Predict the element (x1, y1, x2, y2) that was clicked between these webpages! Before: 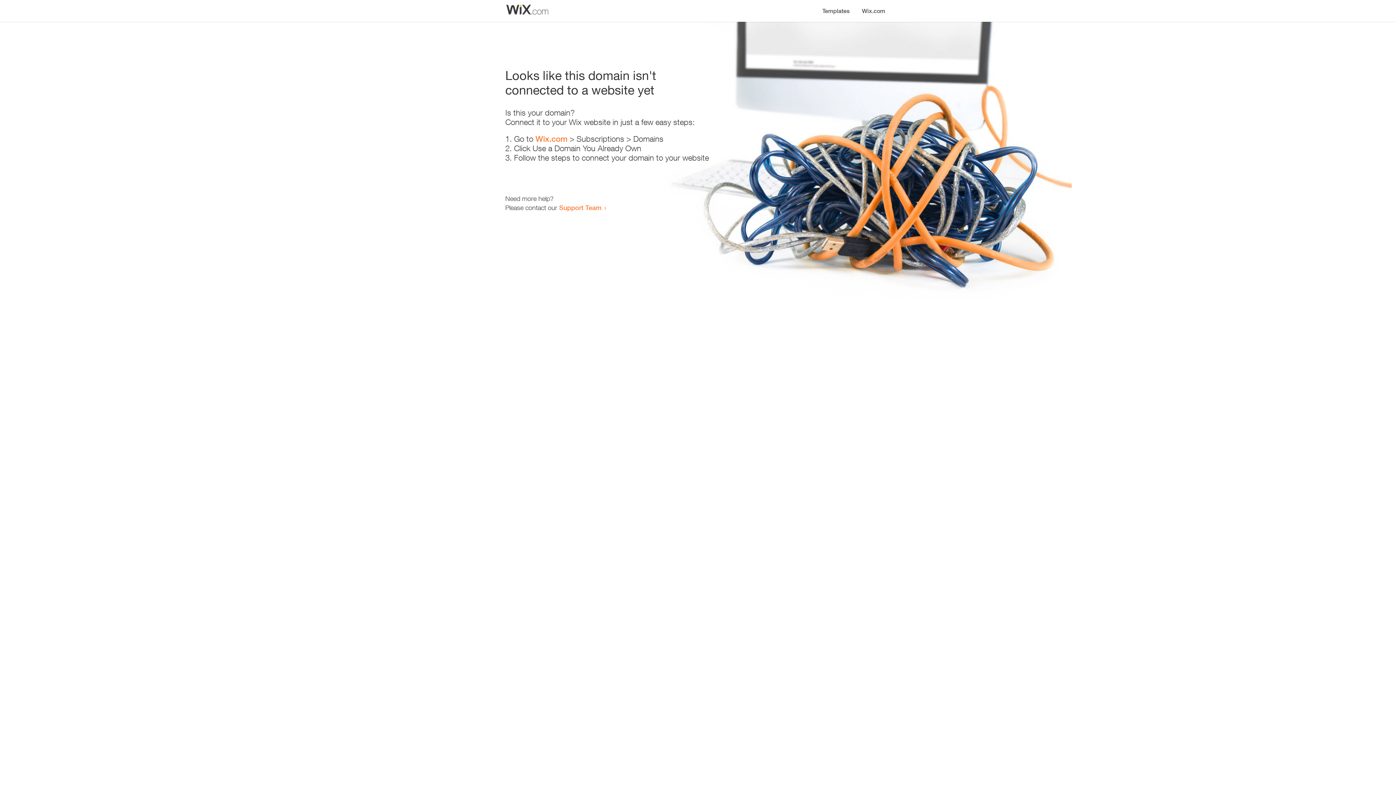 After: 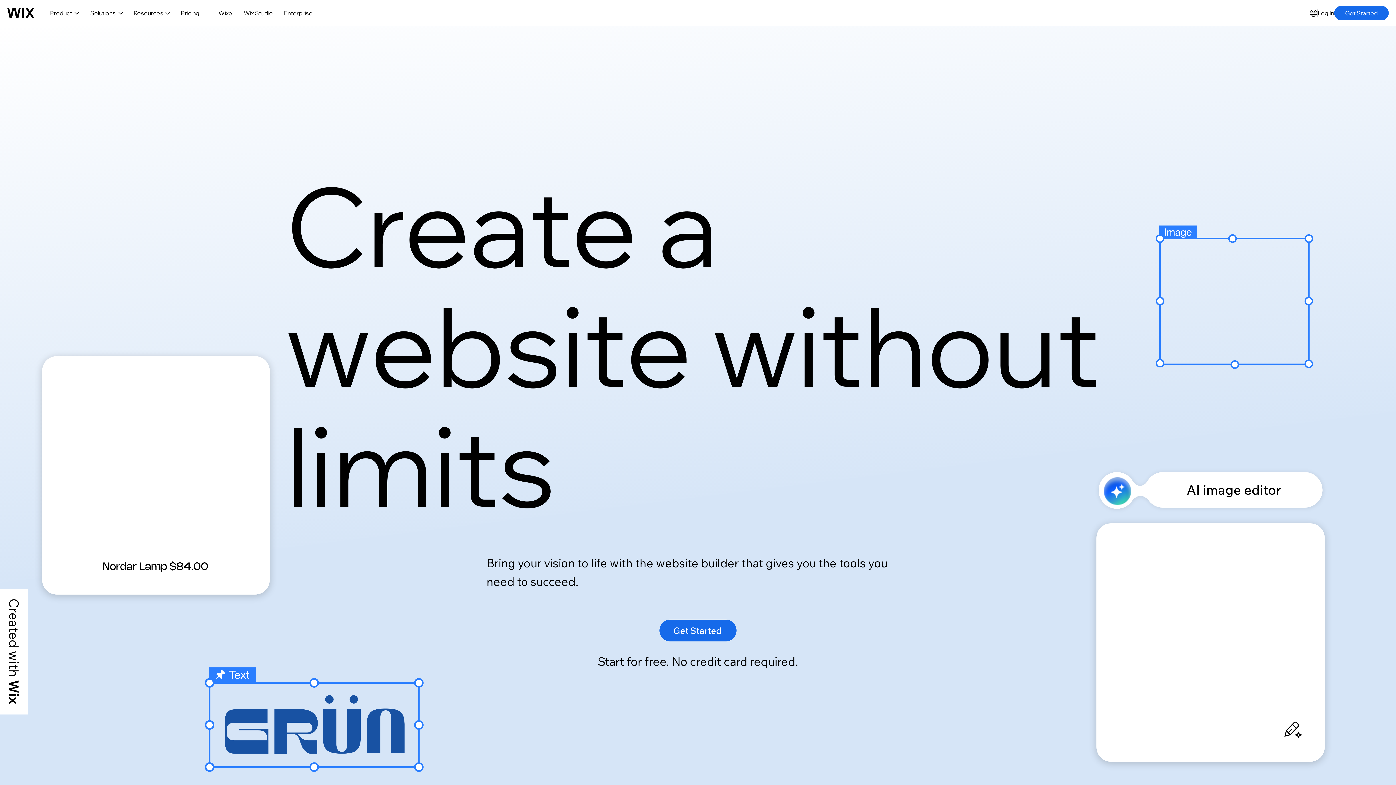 Action: bbox: (535, 134, 567, 143) label: Wix.com